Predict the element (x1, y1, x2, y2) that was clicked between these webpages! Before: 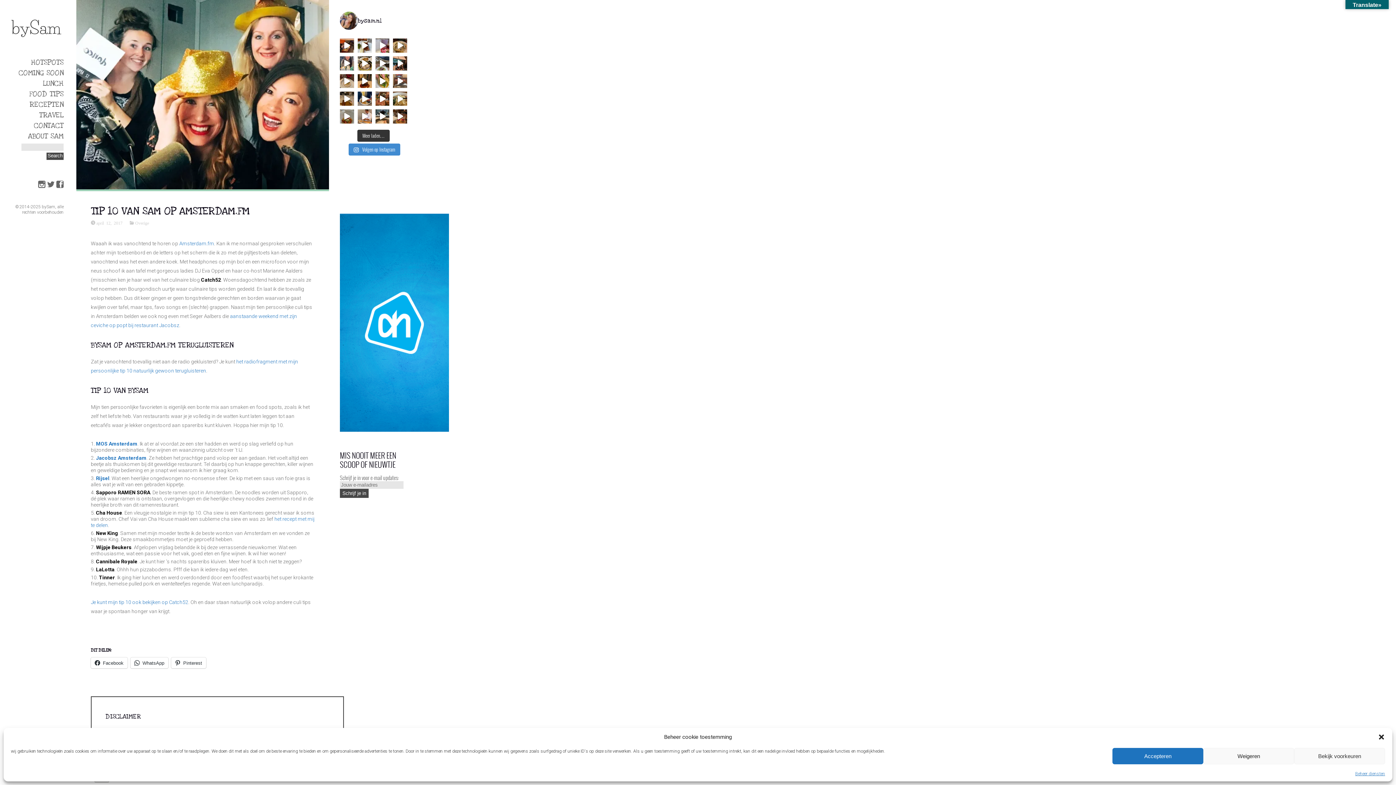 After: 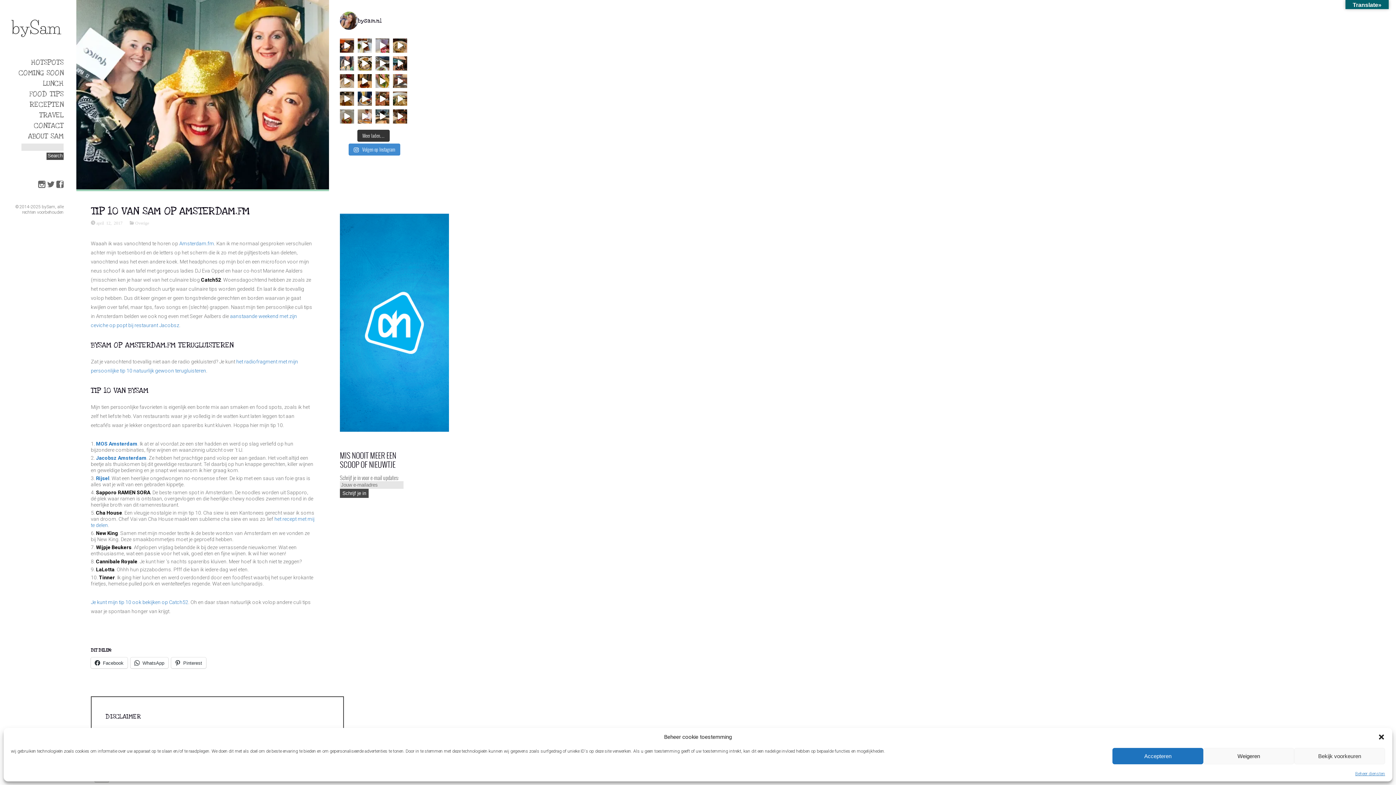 Action: label: Cannibale Royale bbox: (96, 559, 137, 564)